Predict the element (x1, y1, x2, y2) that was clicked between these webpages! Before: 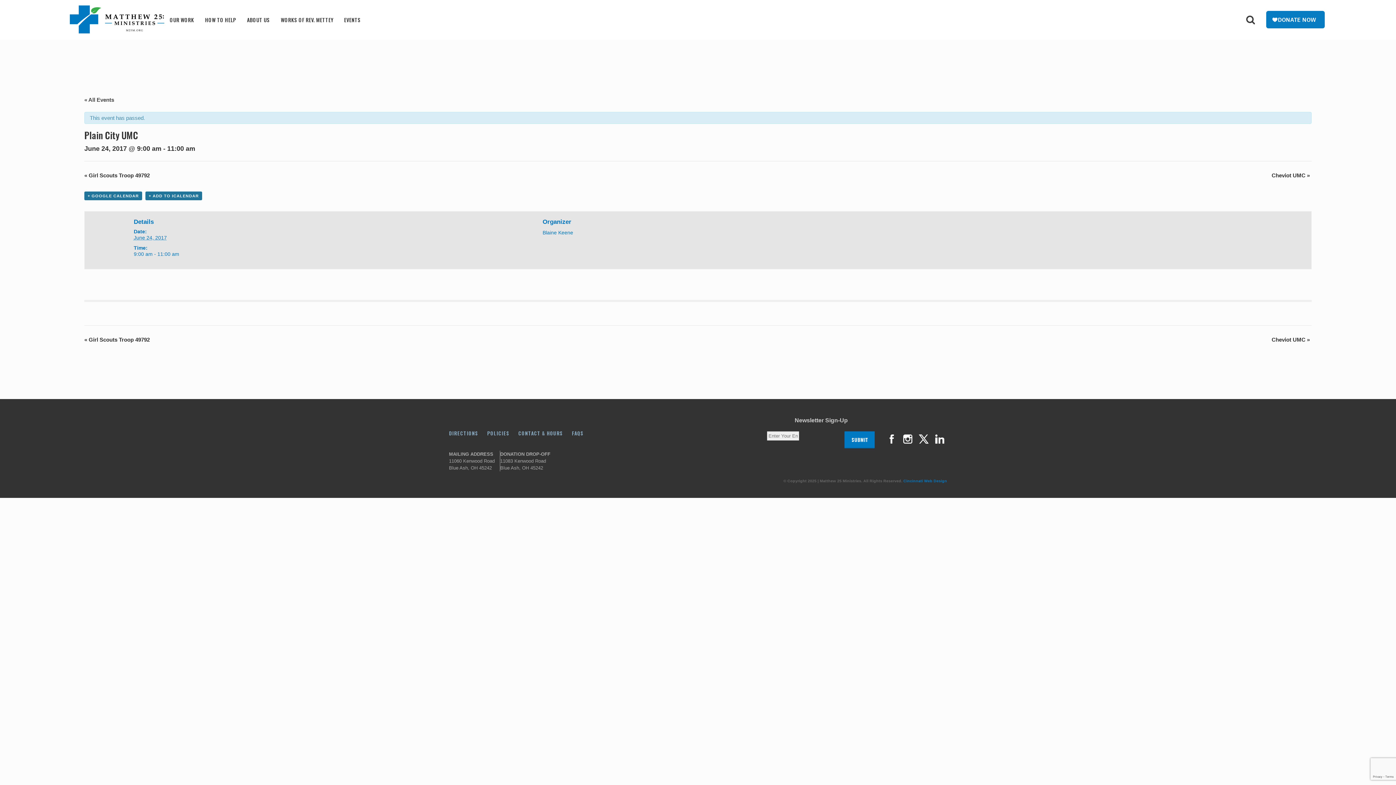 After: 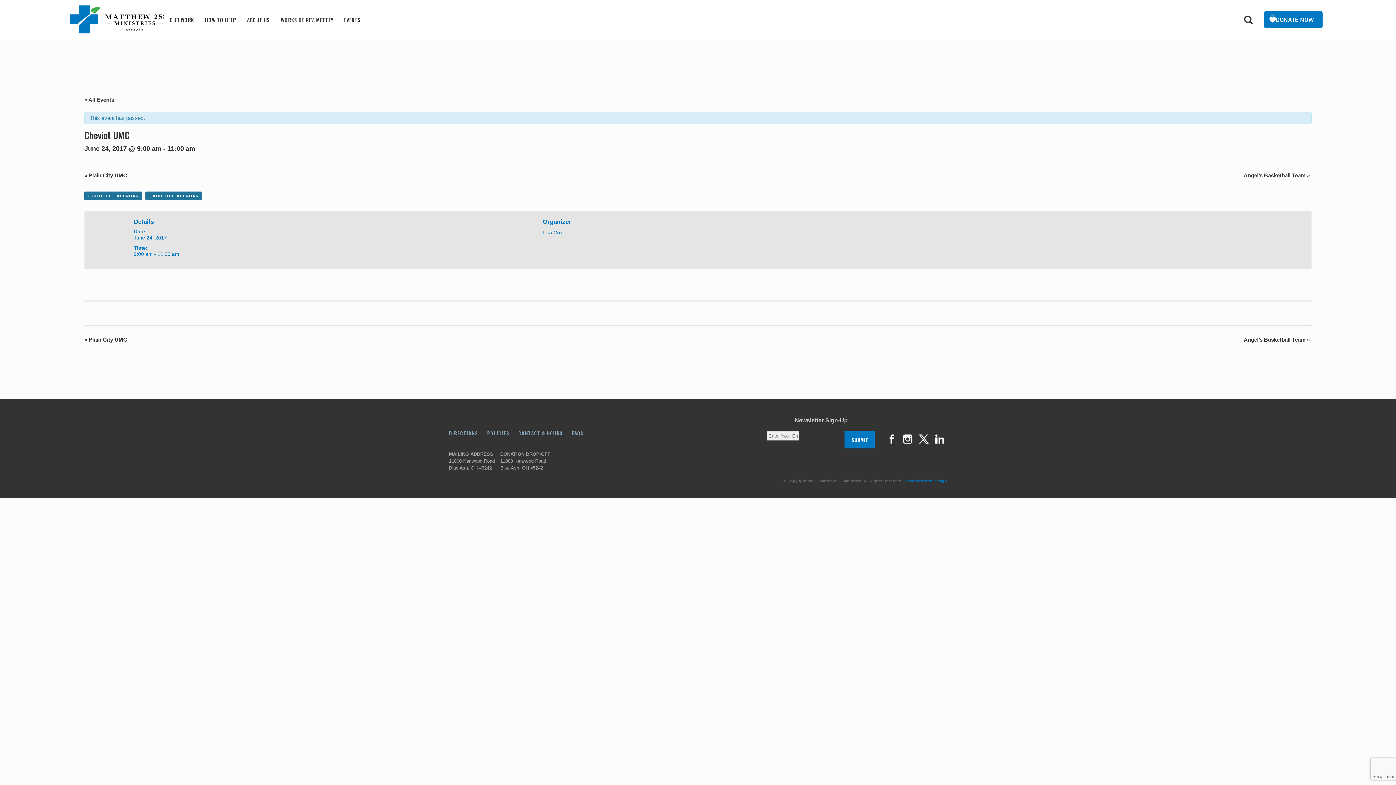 Action: label: Cheviot UMC » bbox: (1272, 336, 1310, 342)